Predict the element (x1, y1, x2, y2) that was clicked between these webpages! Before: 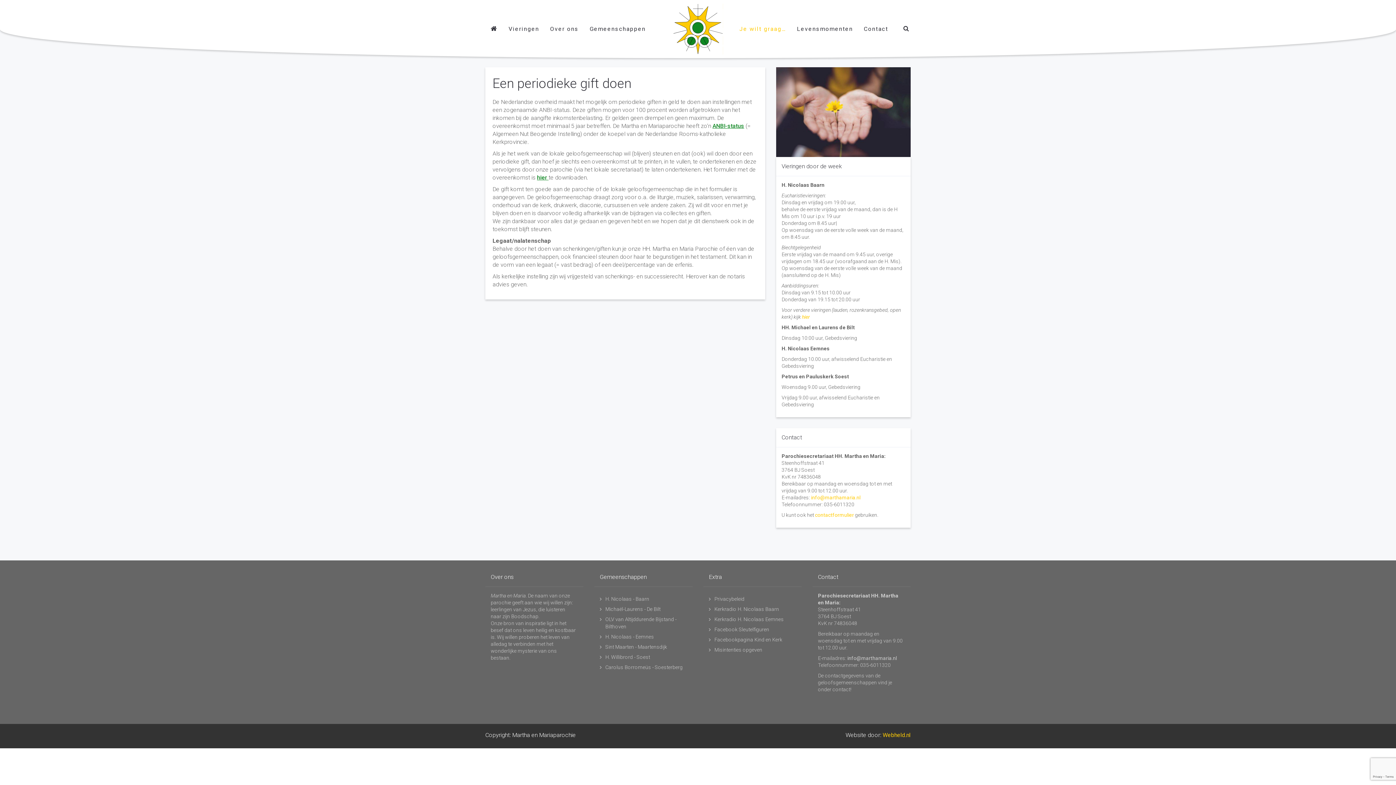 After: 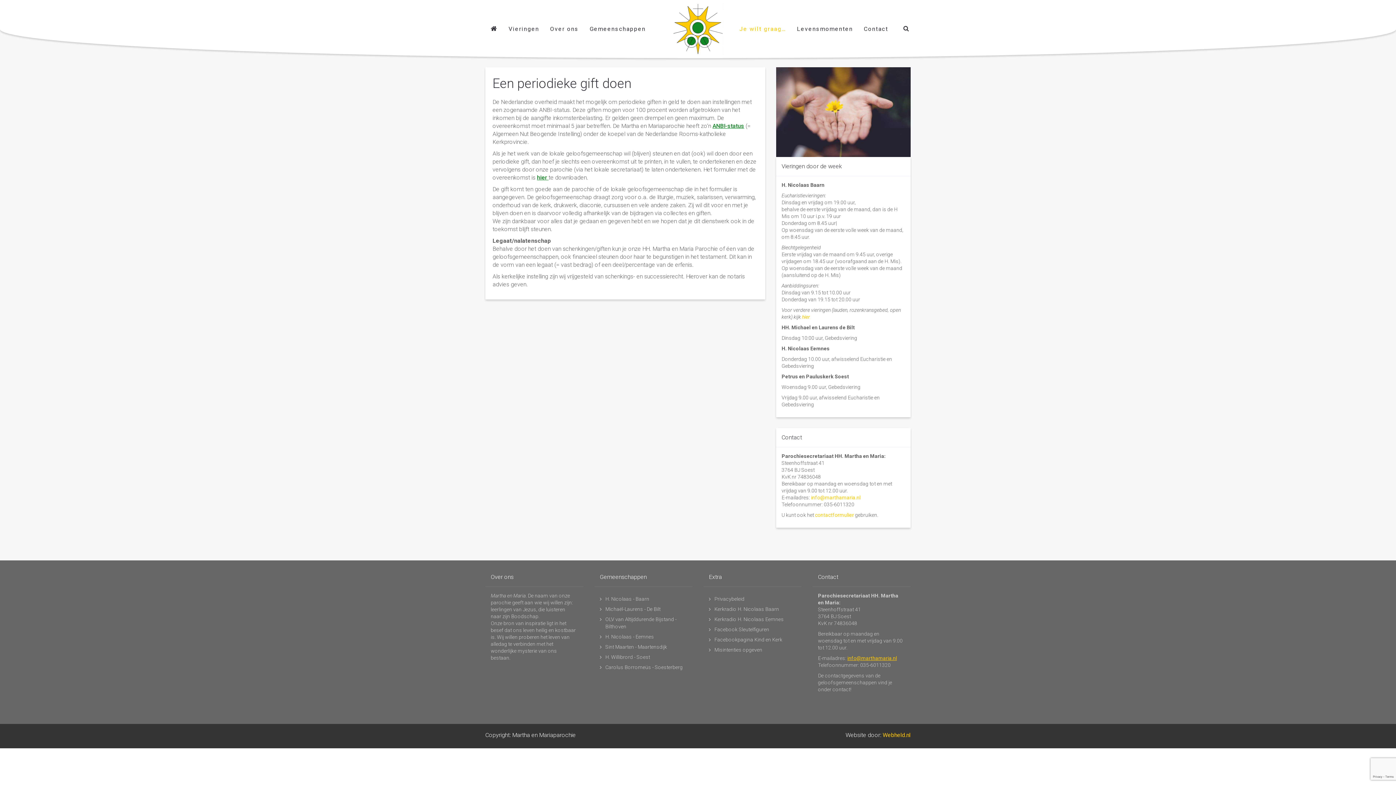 Action: bbox: (847, 655, 897, 661) label: info@marthamaria.nl